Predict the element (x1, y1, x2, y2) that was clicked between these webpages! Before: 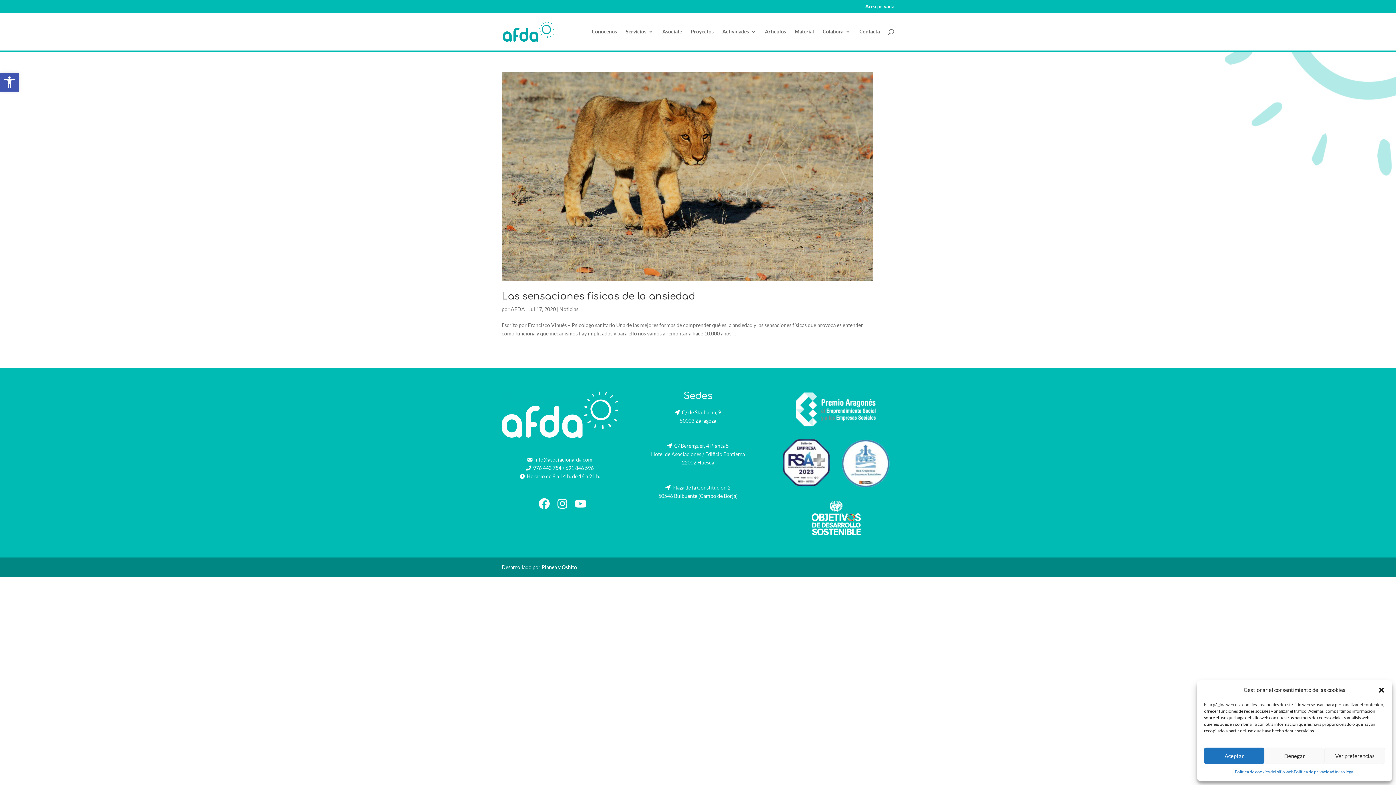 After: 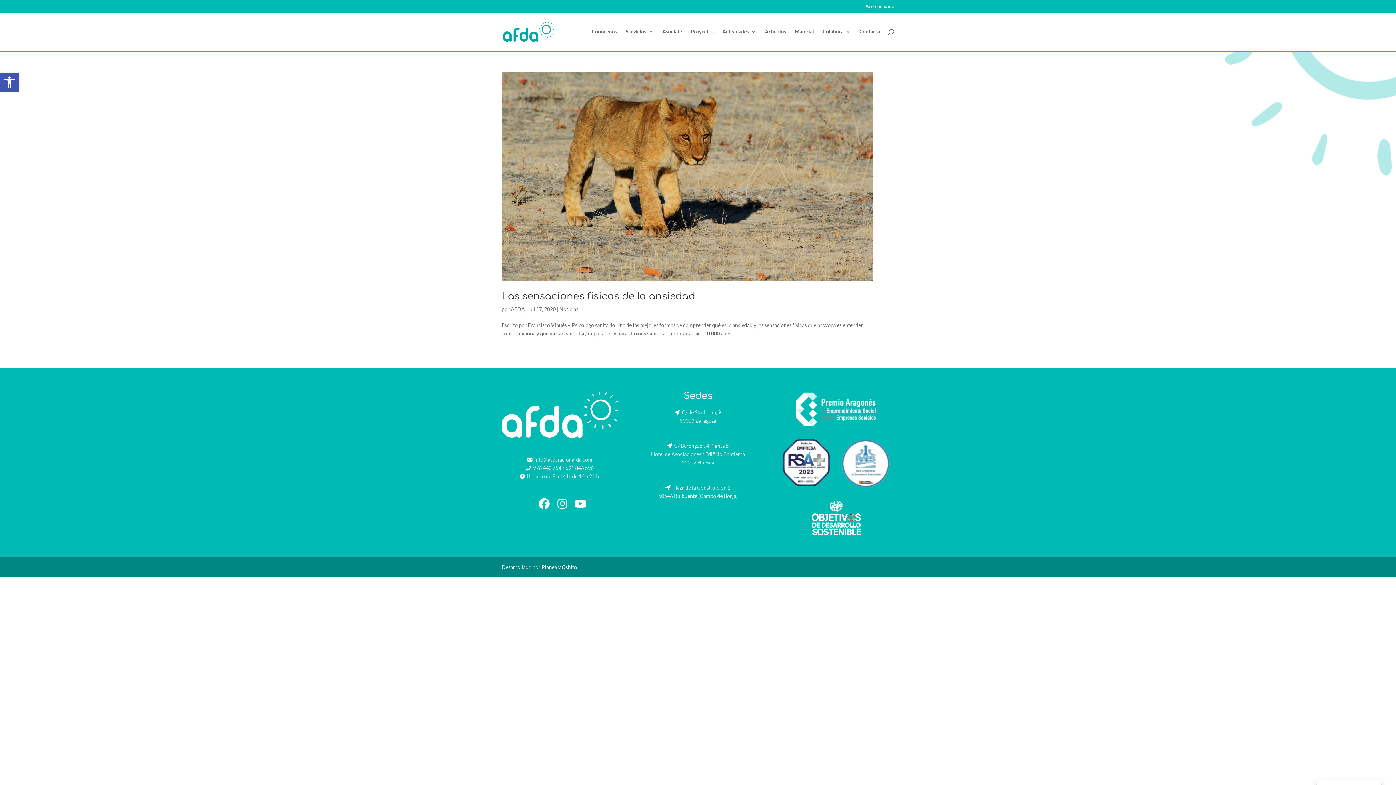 Action: label: Cerrar ventana bbox: (1378, 686, 1385, 694)